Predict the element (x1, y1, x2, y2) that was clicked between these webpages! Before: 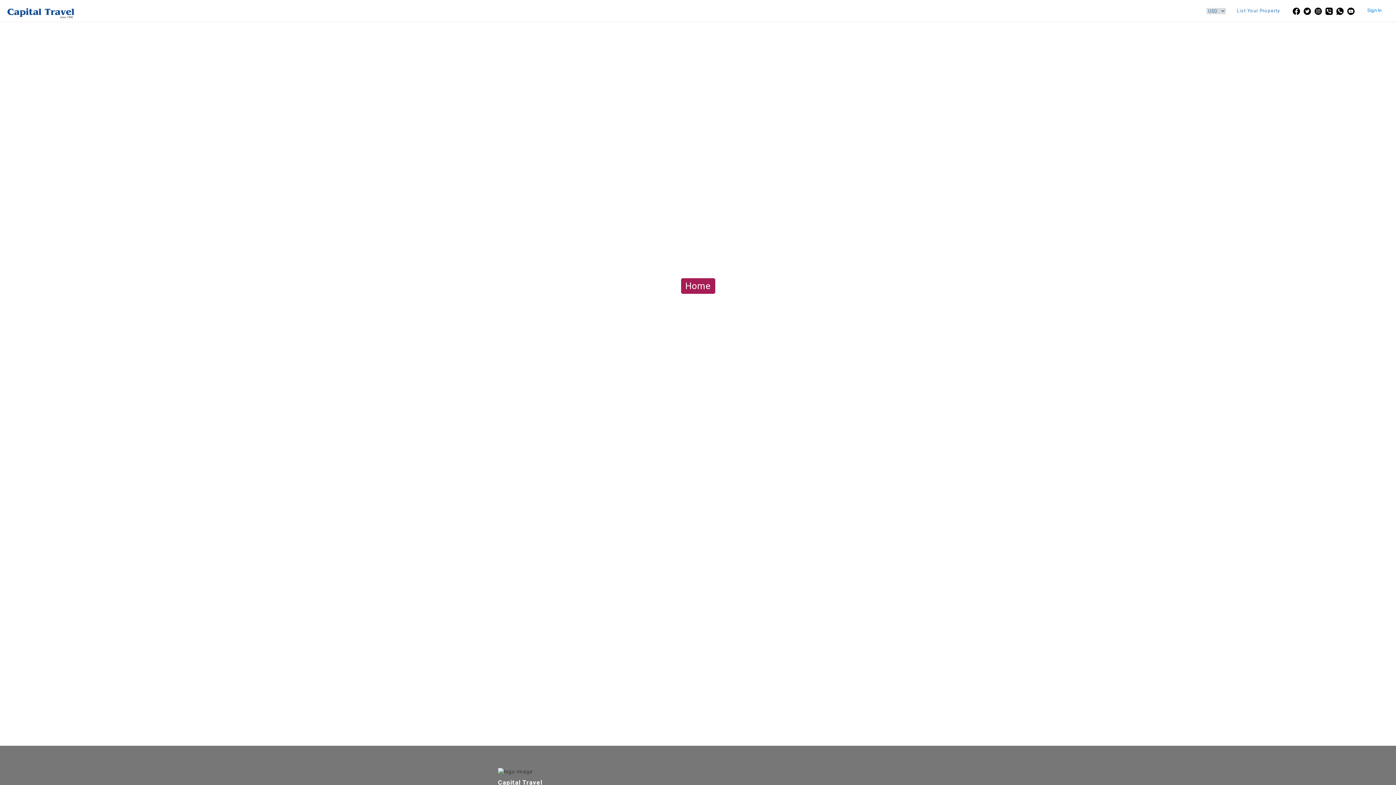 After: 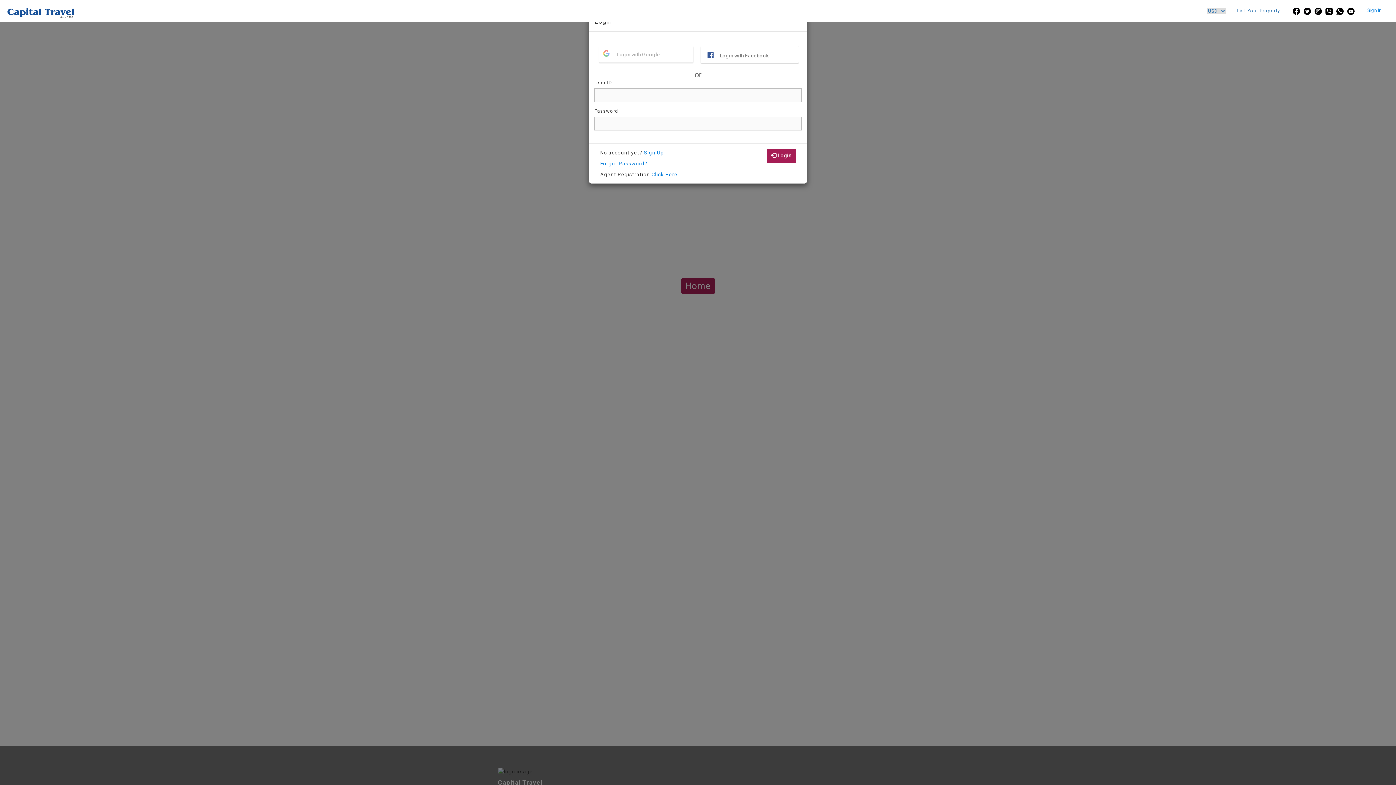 Action: bbox: (1362, 5, 1387, 14) label: Sign In